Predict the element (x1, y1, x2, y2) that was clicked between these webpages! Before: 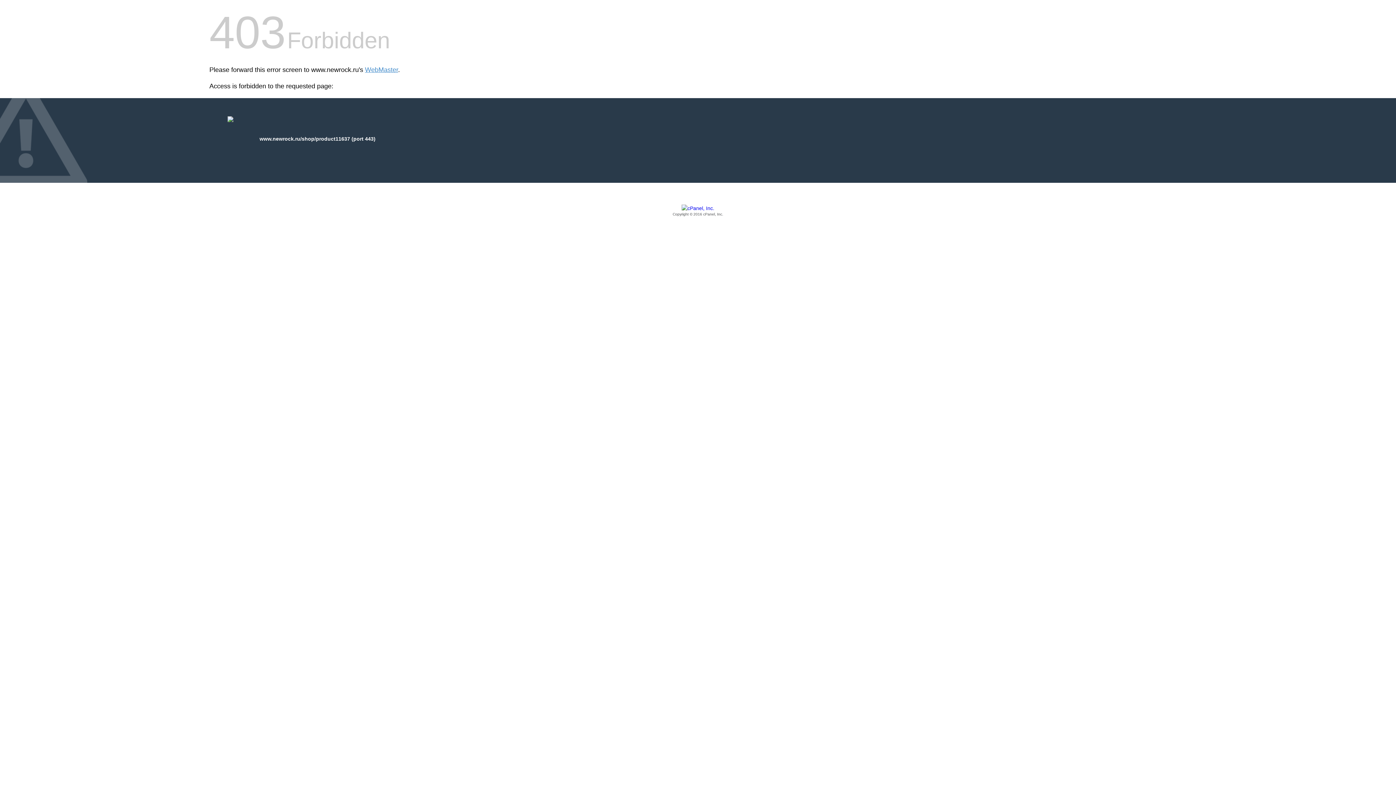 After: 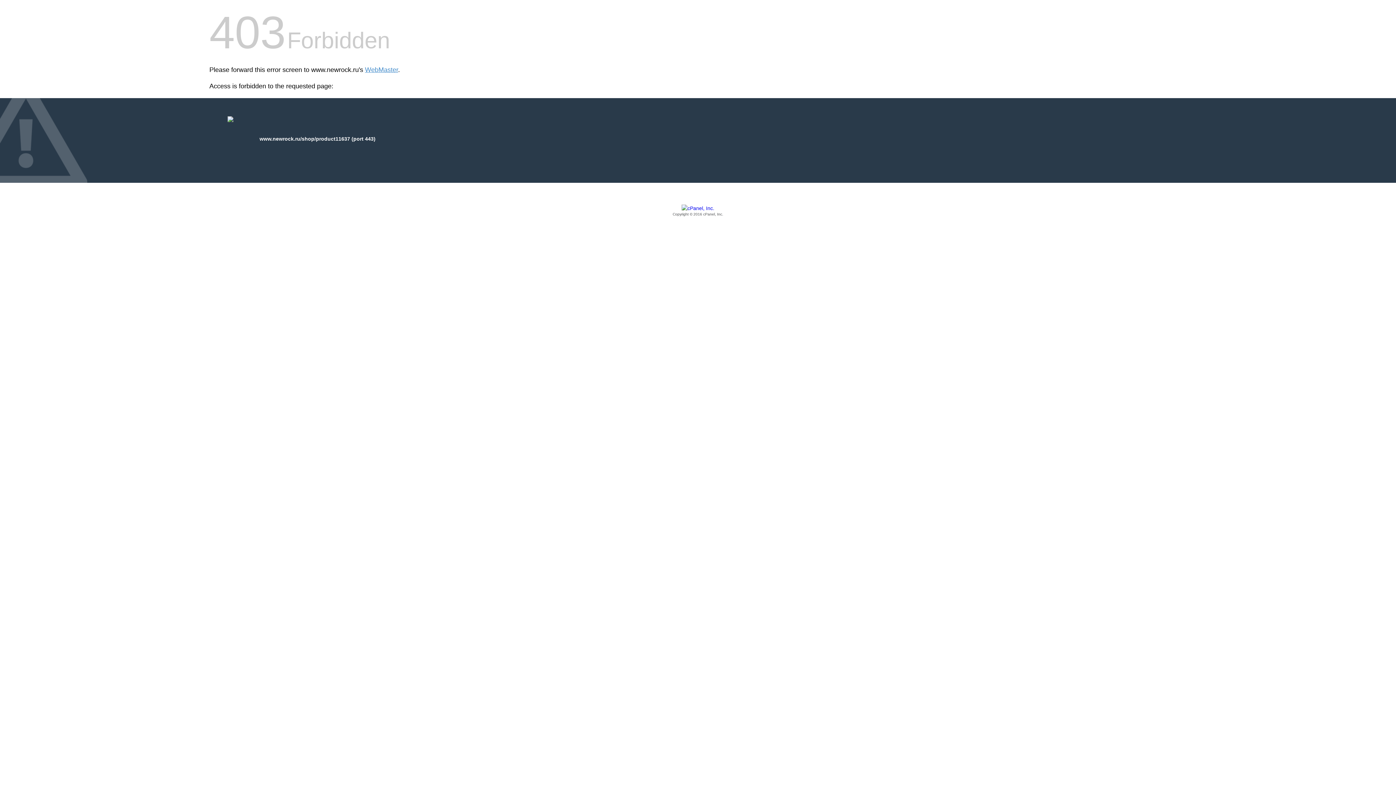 Action: bbox: (209, 205, 1186, 217) label: Copyright © 2016 cPanel, Inc.